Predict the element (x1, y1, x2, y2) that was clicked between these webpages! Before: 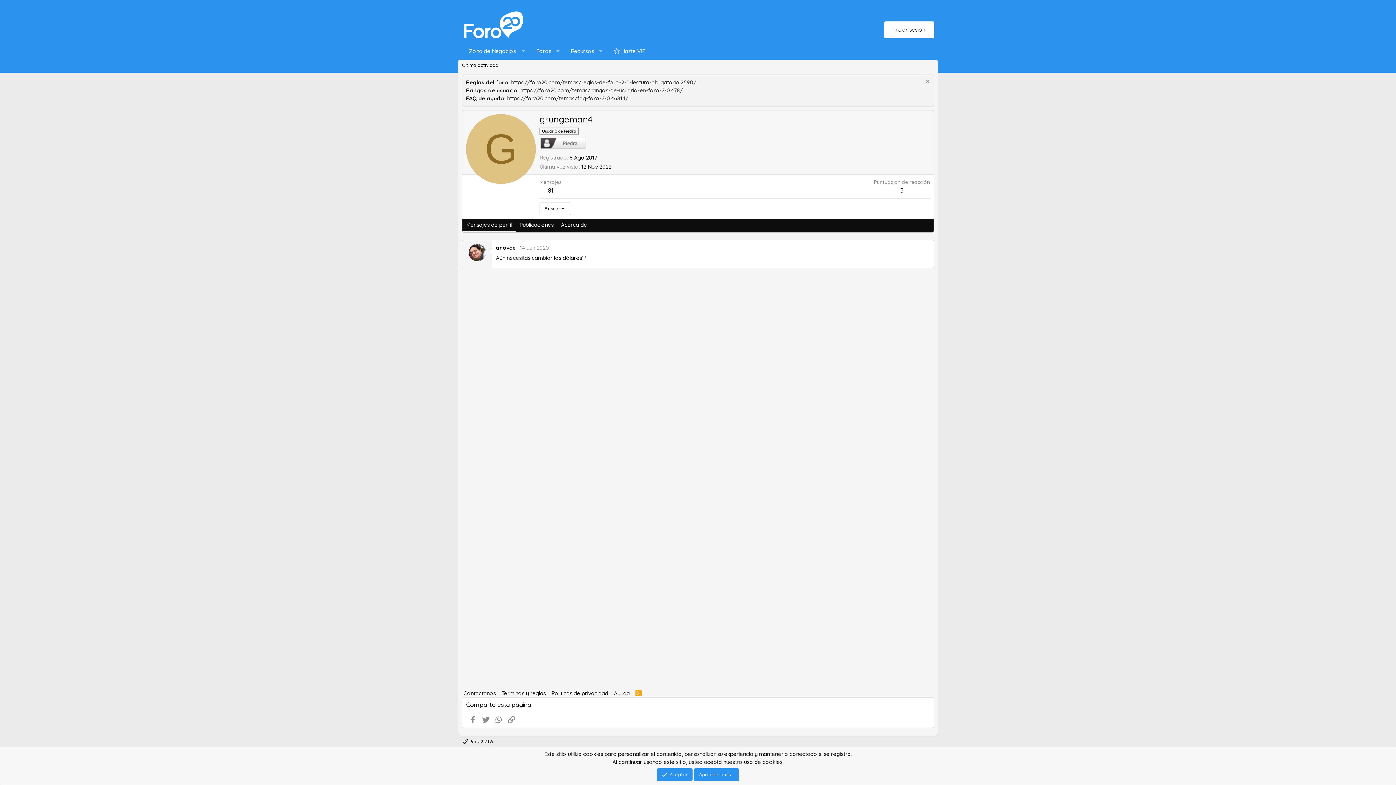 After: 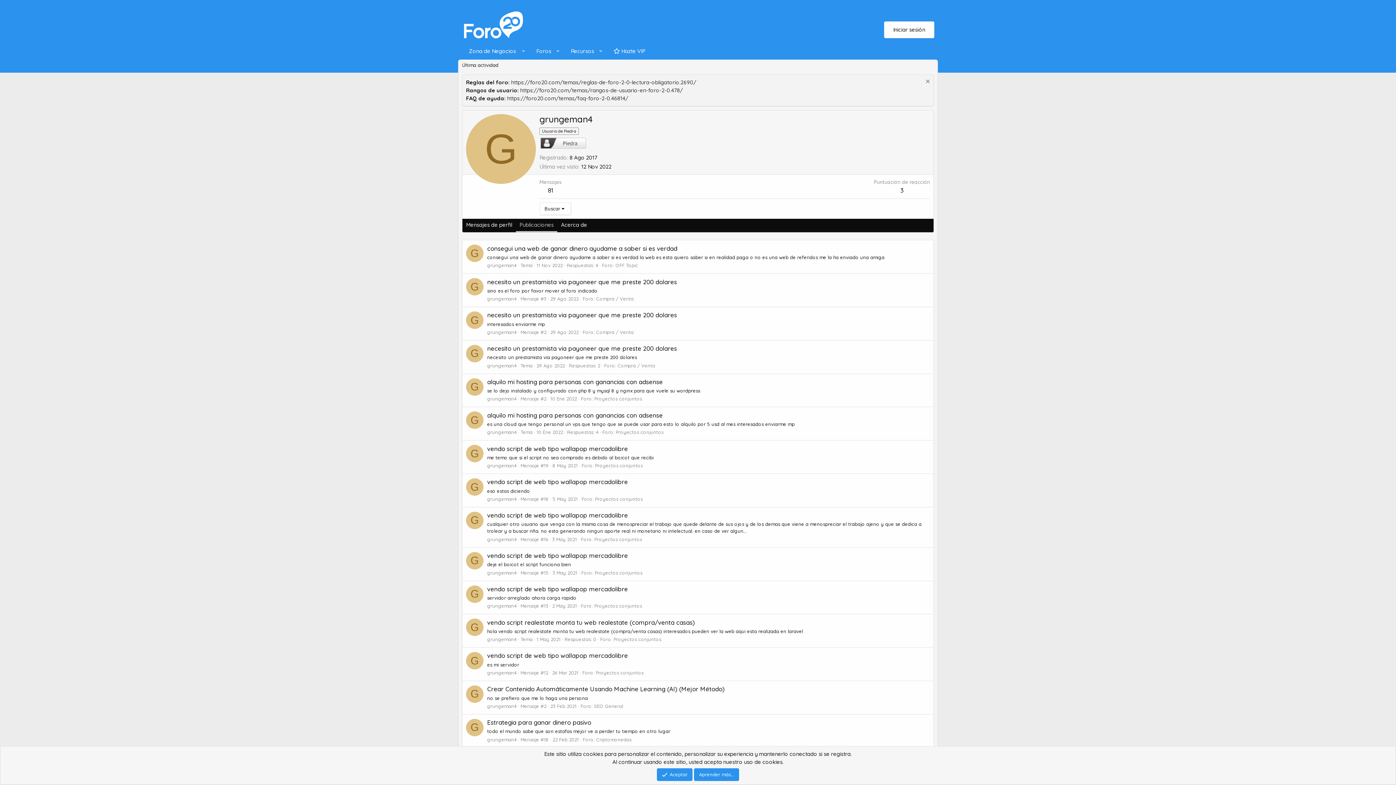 Action: label: Publicaciones bbox: (516, 219, 557, 232)